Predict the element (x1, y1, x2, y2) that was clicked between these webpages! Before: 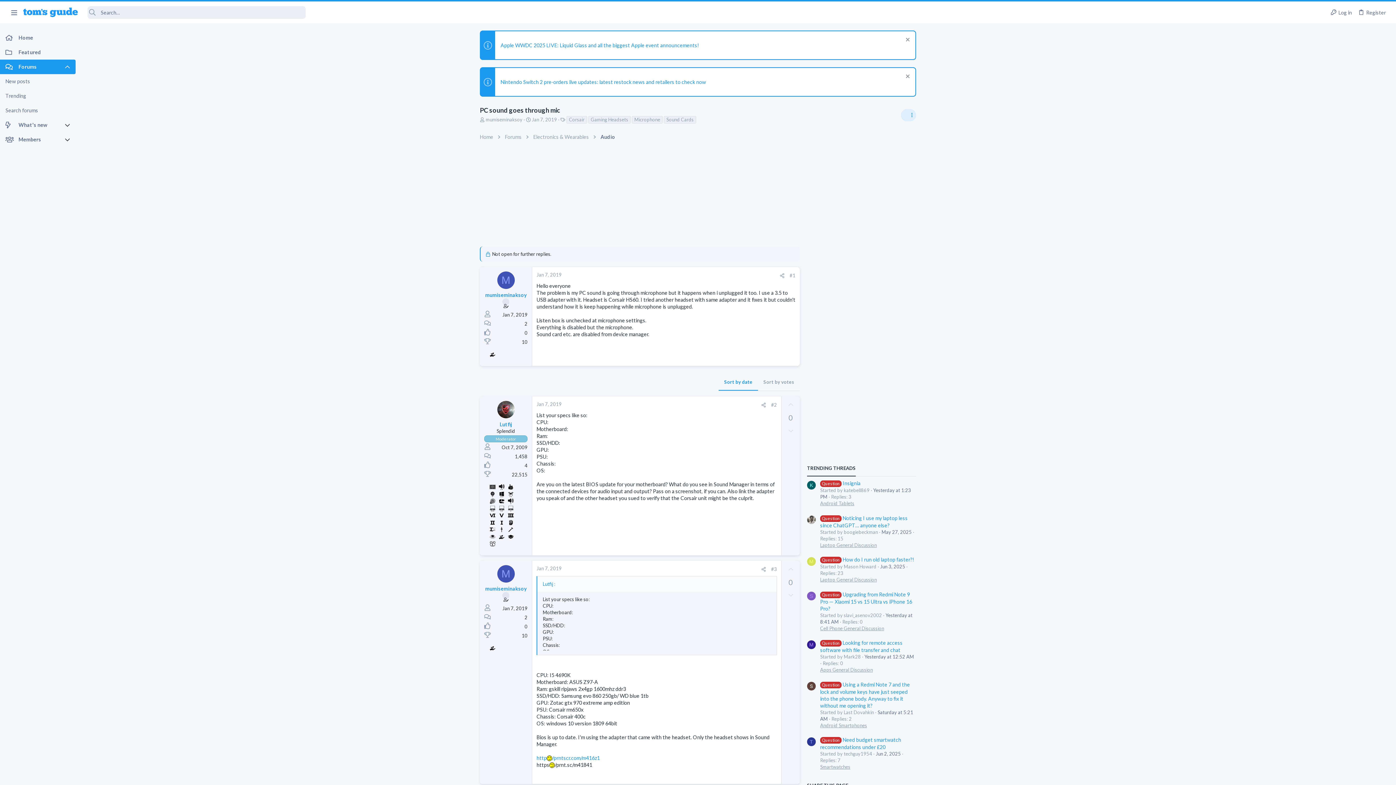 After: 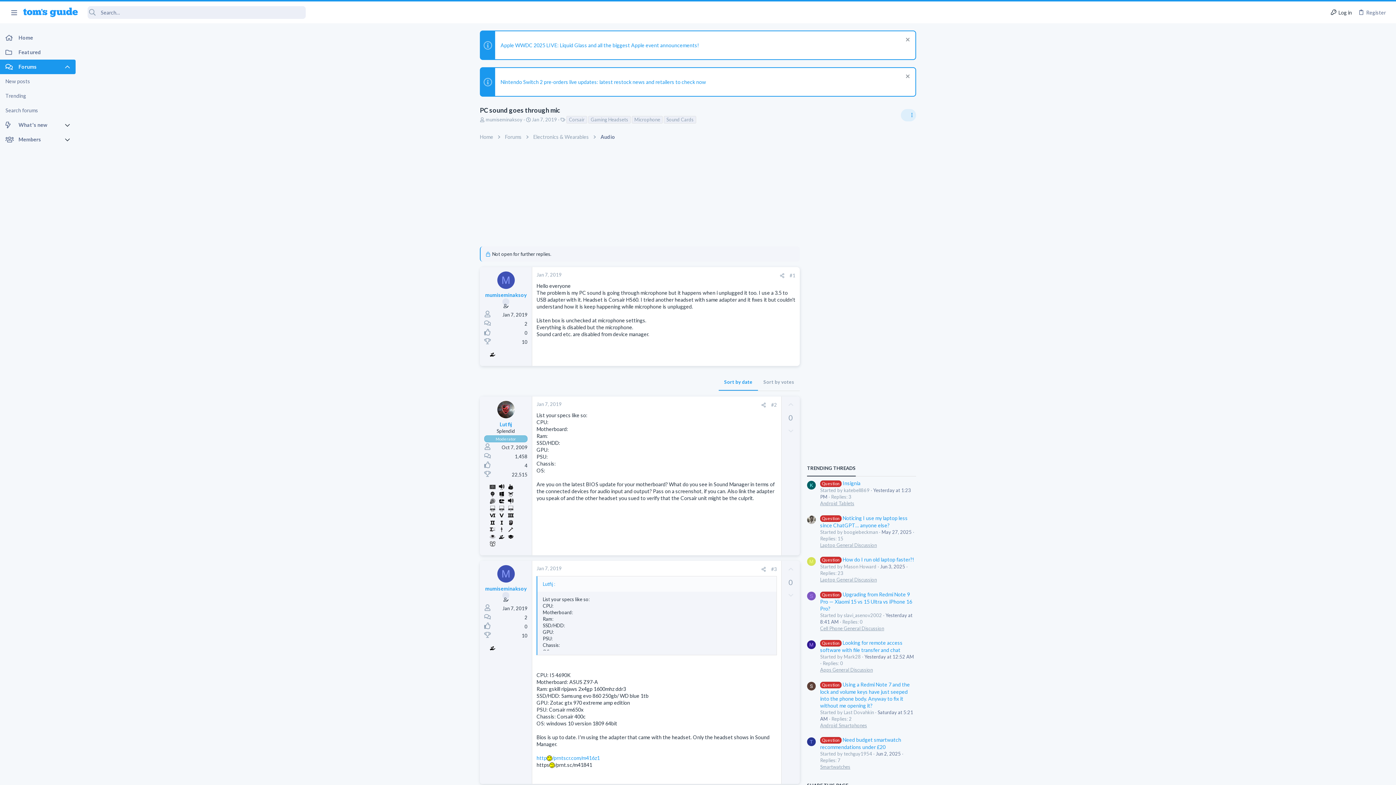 Action: bbox: (1327, 6, 1355, 18) label: Log in